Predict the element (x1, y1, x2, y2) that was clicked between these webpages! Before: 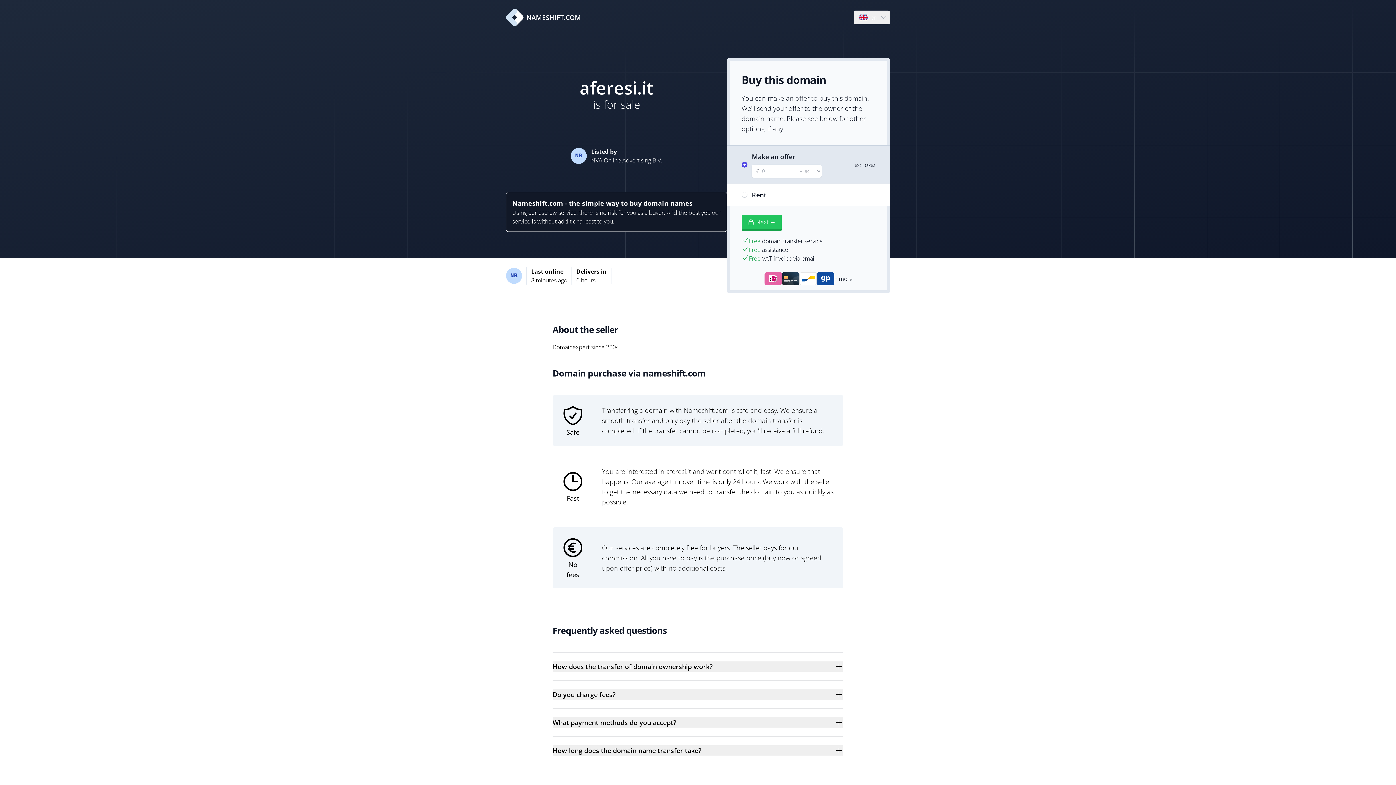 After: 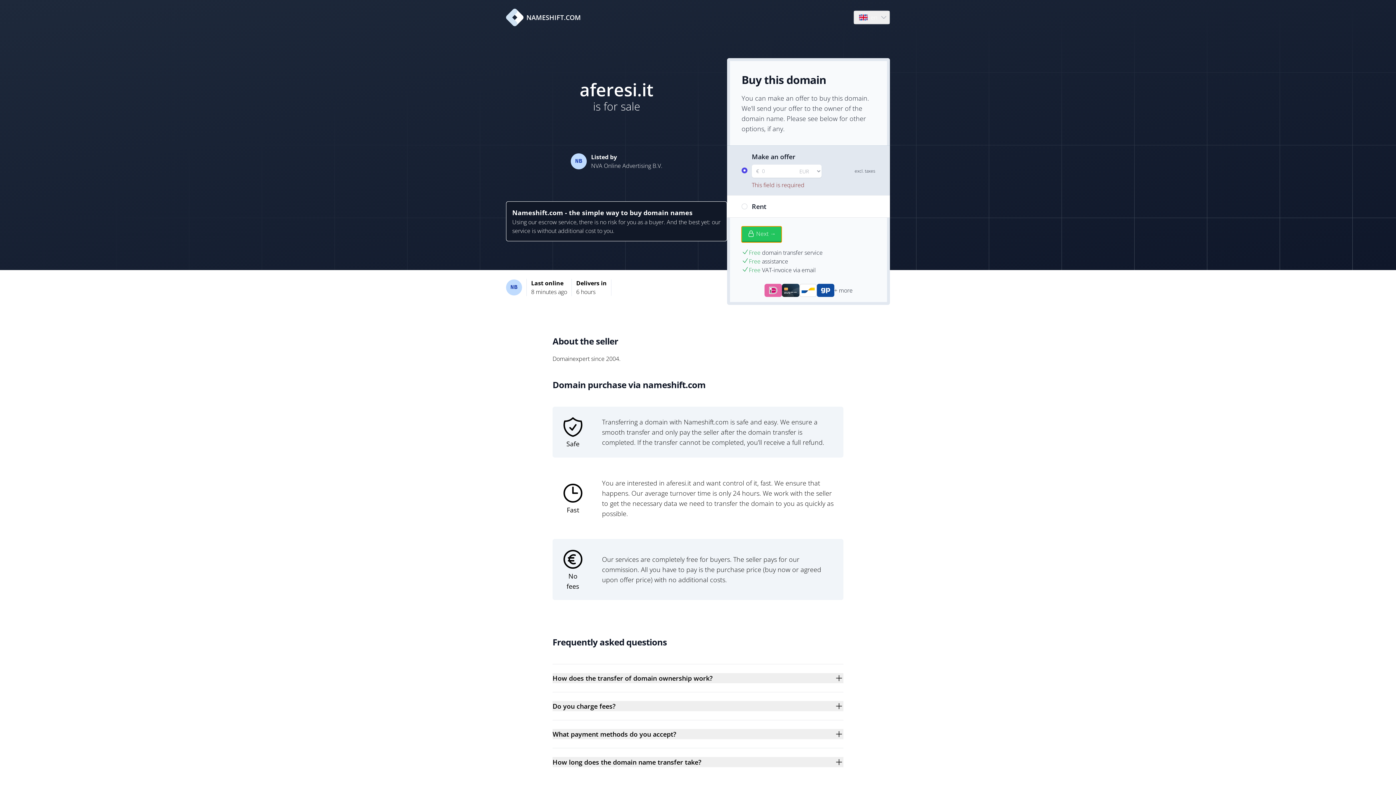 Action: label: Next → bbox: (741, 214, 781, 230)